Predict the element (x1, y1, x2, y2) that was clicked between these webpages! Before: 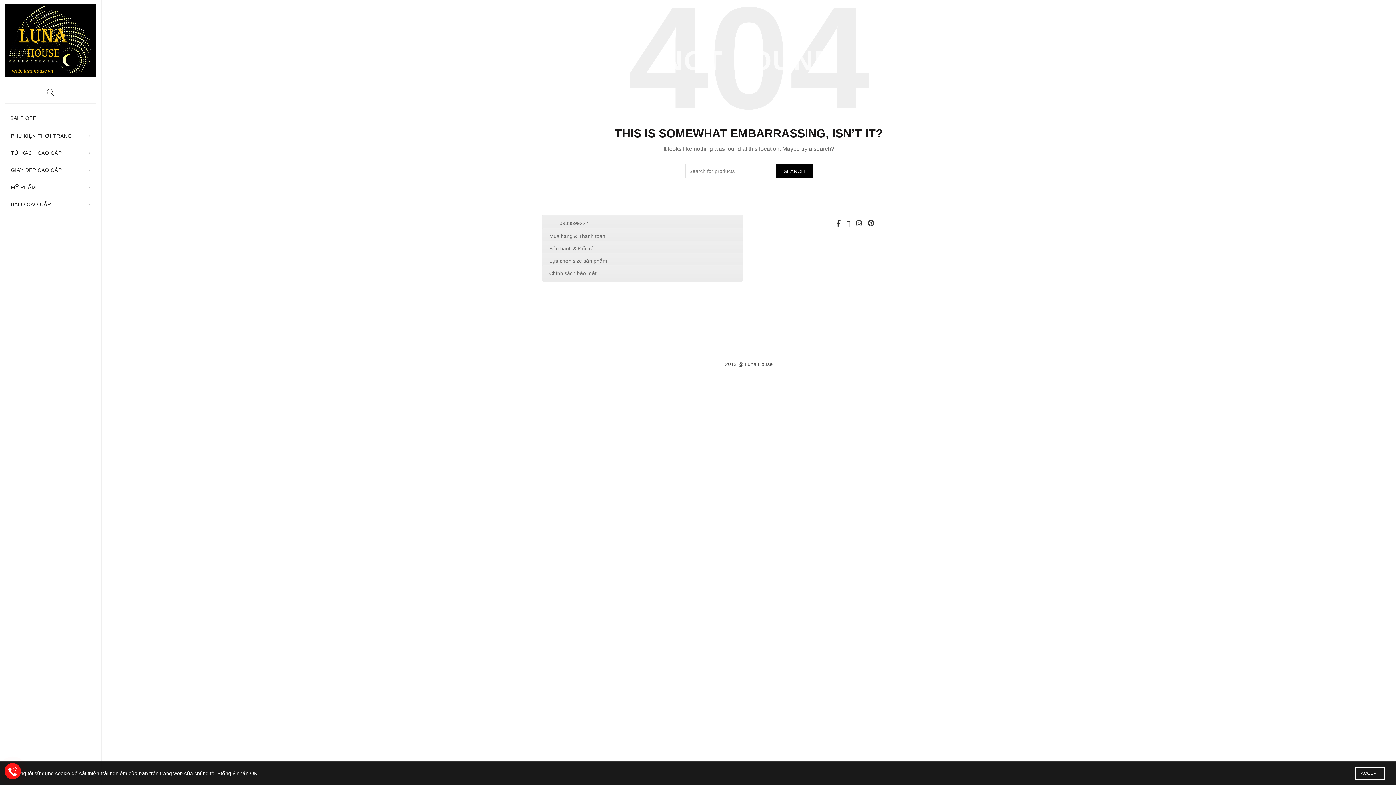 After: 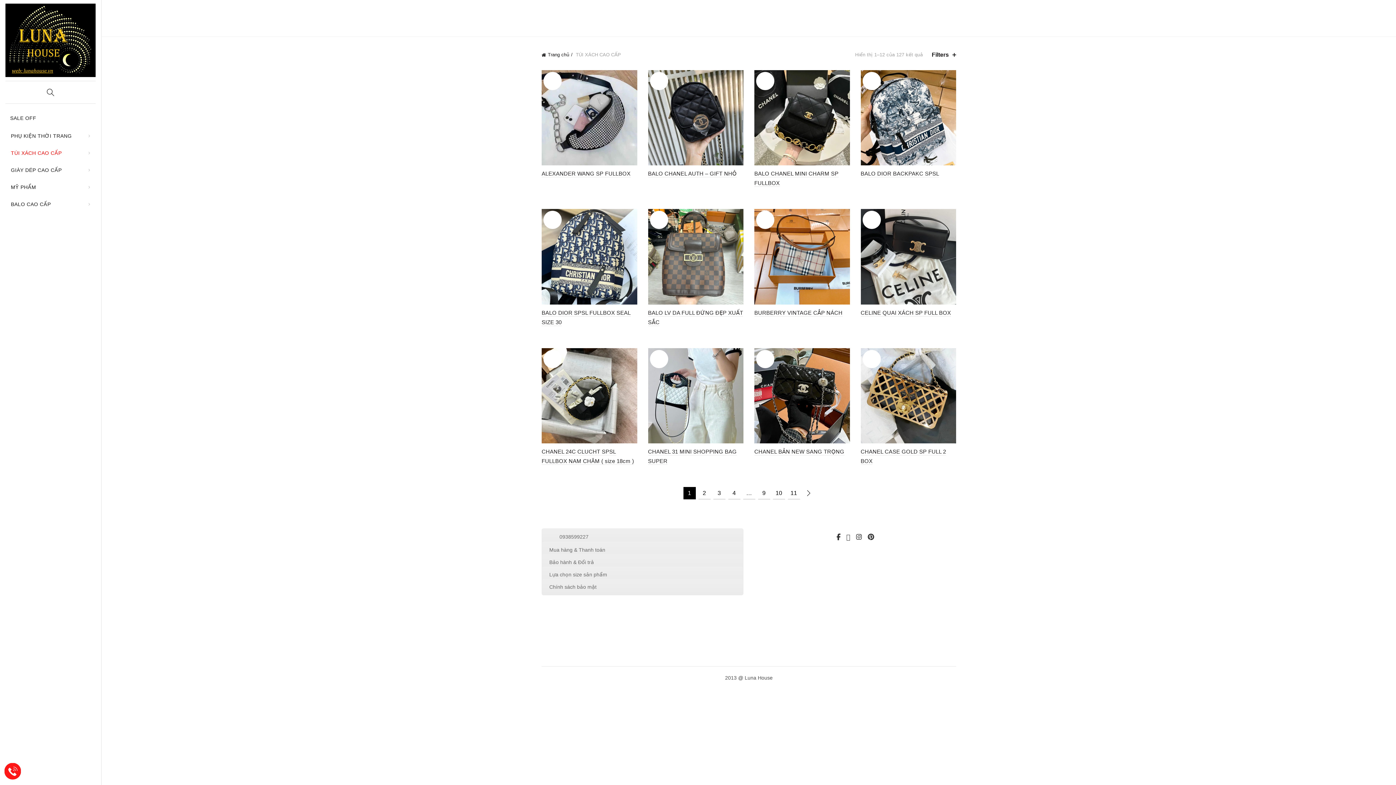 Action: label: TÚI XÁCH CAO CẤP bbox: (5, 144, 95, 161)